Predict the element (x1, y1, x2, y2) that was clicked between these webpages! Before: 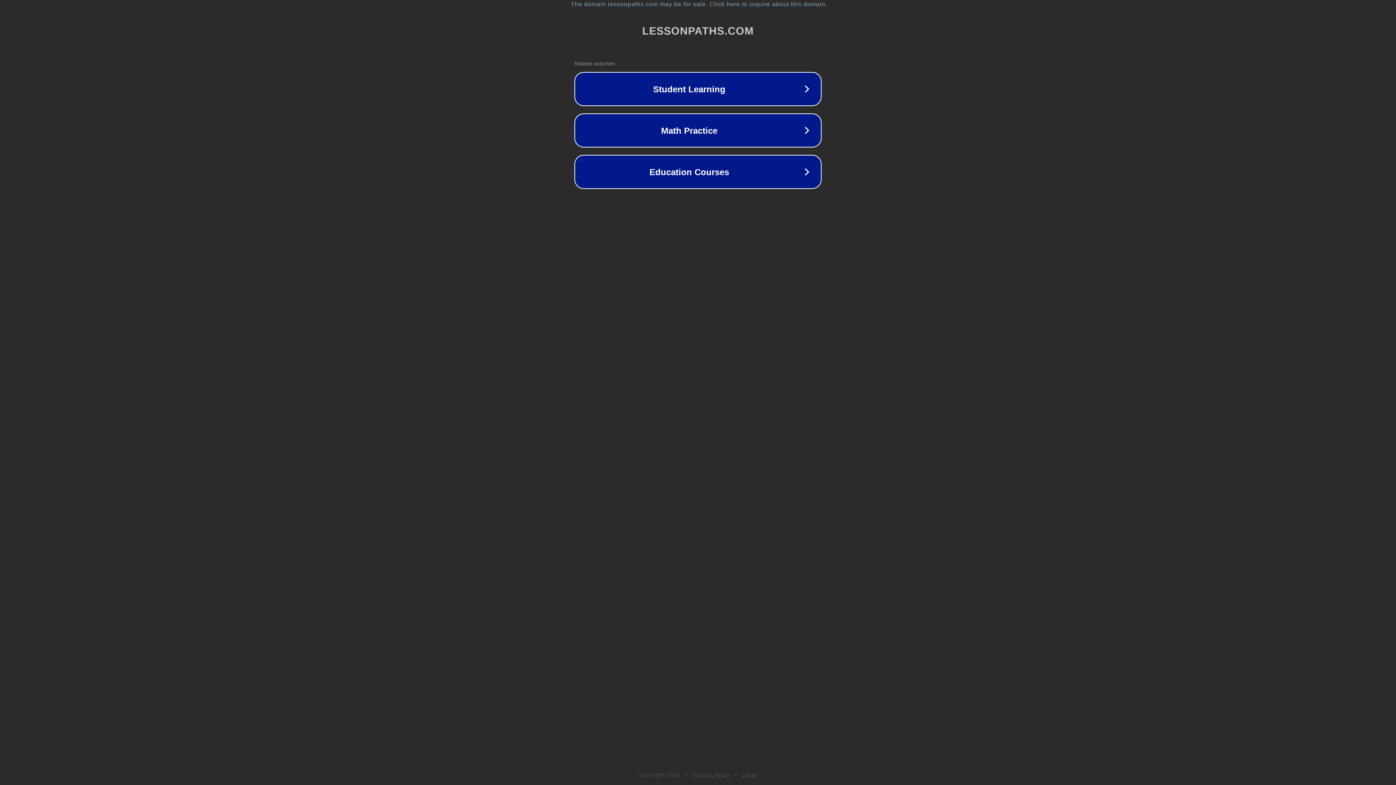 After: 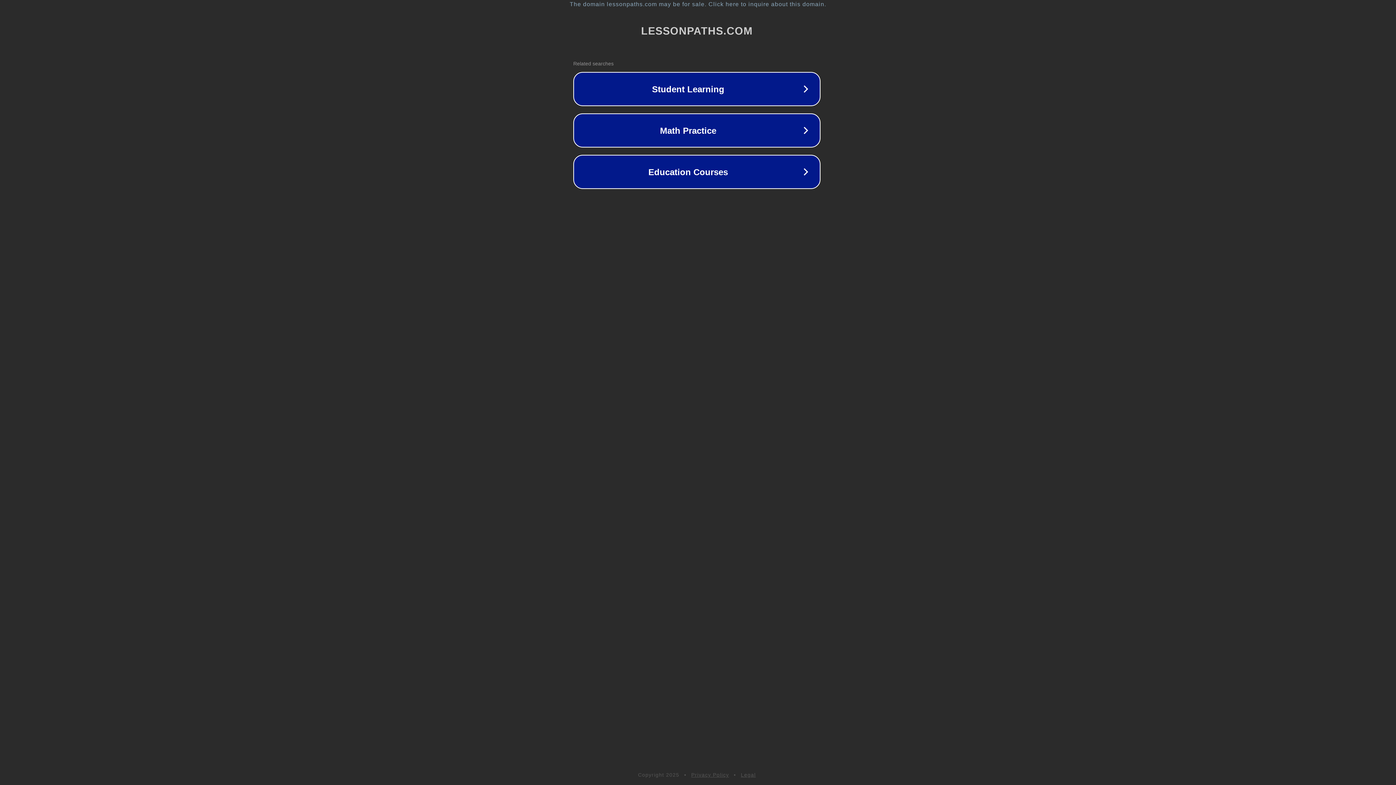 Action: bbox: (1, 1, 1397, 7) label: The domain lessonpaths.com may be for sale. Click here to inquire about this domain.